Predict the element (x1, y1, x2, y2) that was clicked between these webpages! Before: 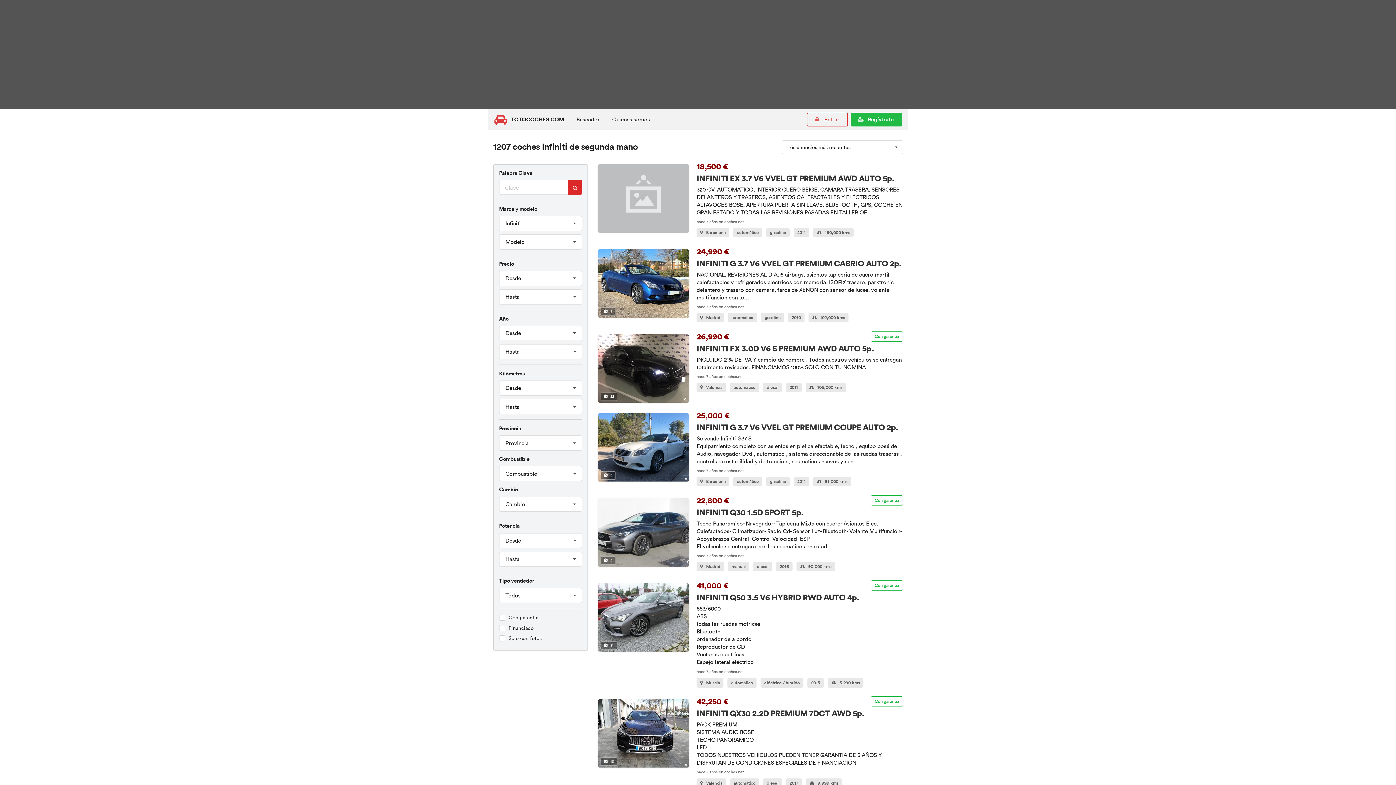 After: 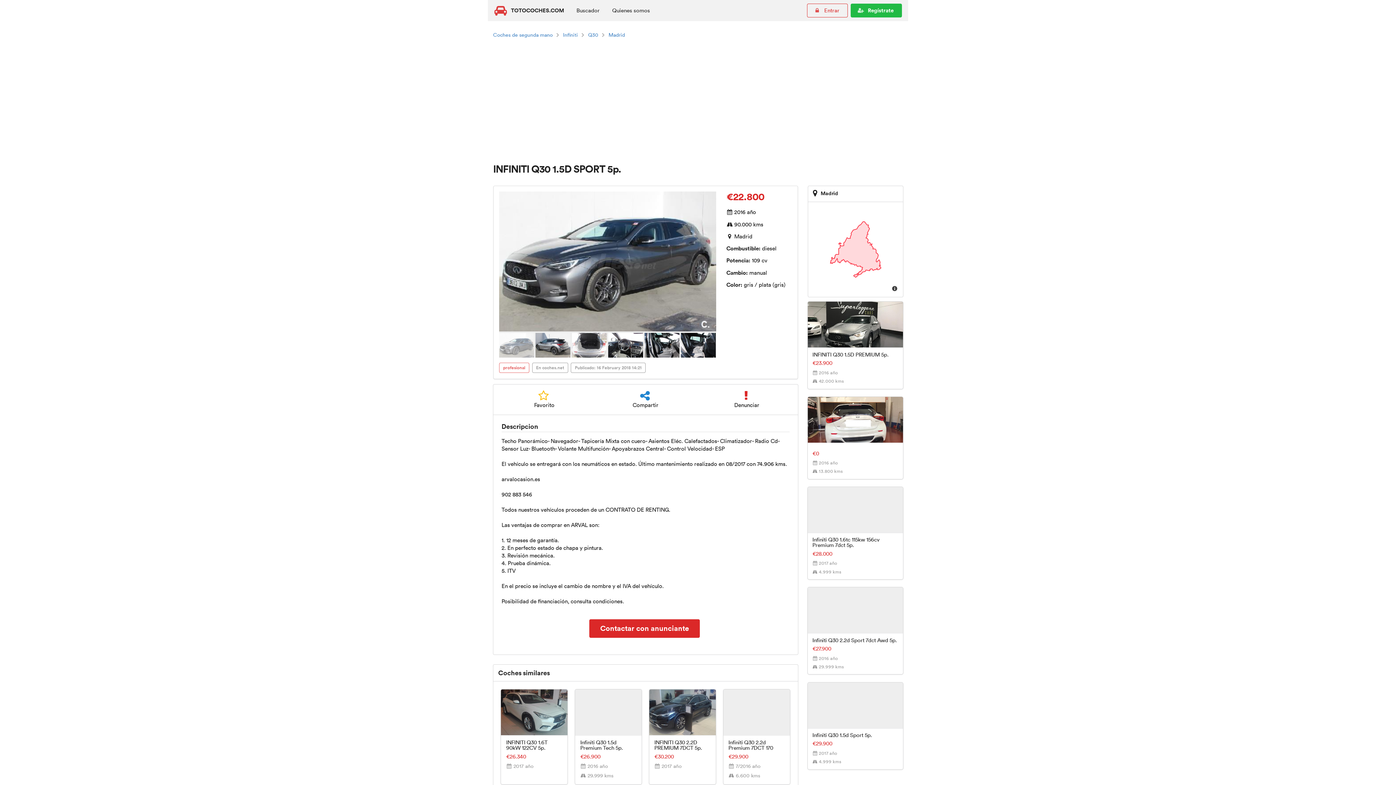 Action: bbox: (598, 498, 689, 566) label: 6